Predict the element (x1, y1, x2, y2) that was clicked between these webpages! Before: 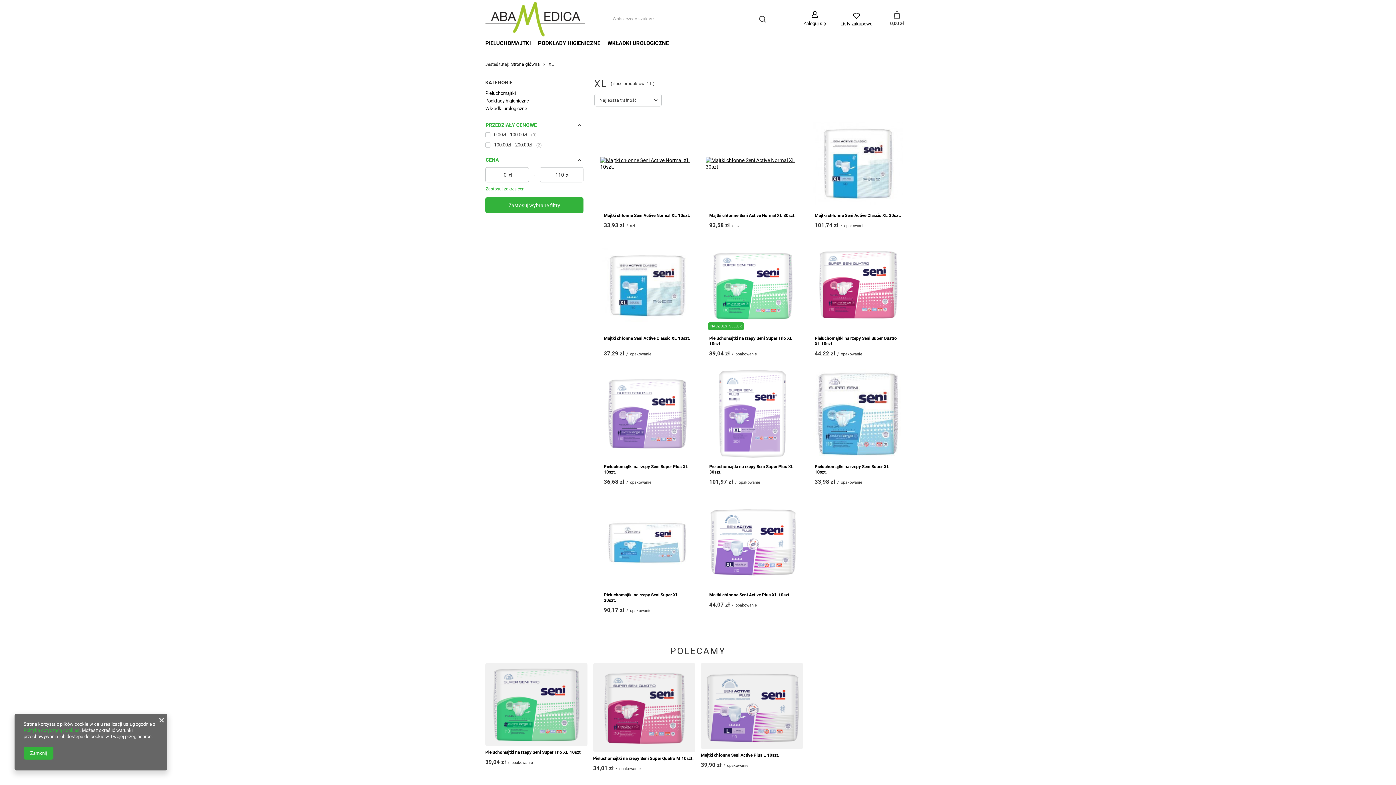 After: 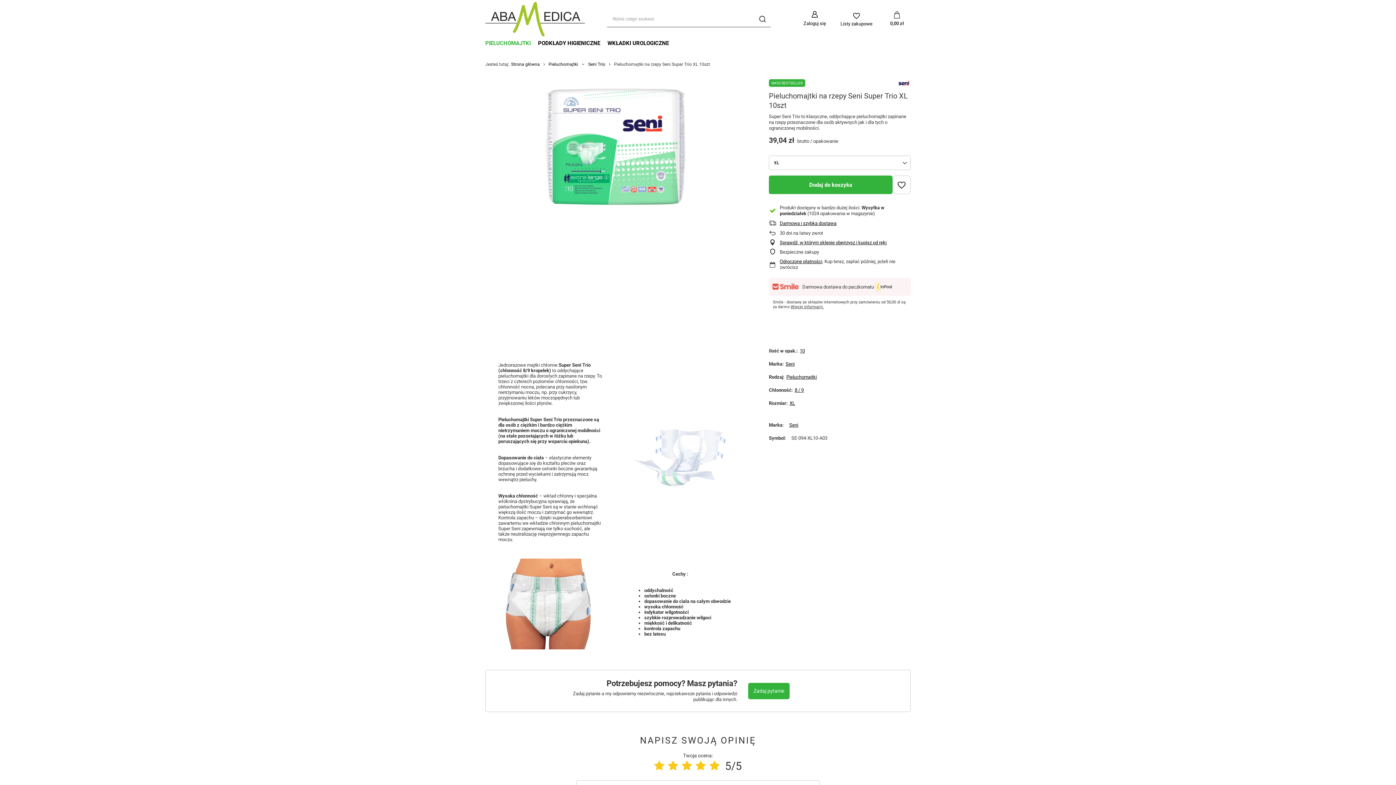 Action: bbox: (485, 663, 587, 746)